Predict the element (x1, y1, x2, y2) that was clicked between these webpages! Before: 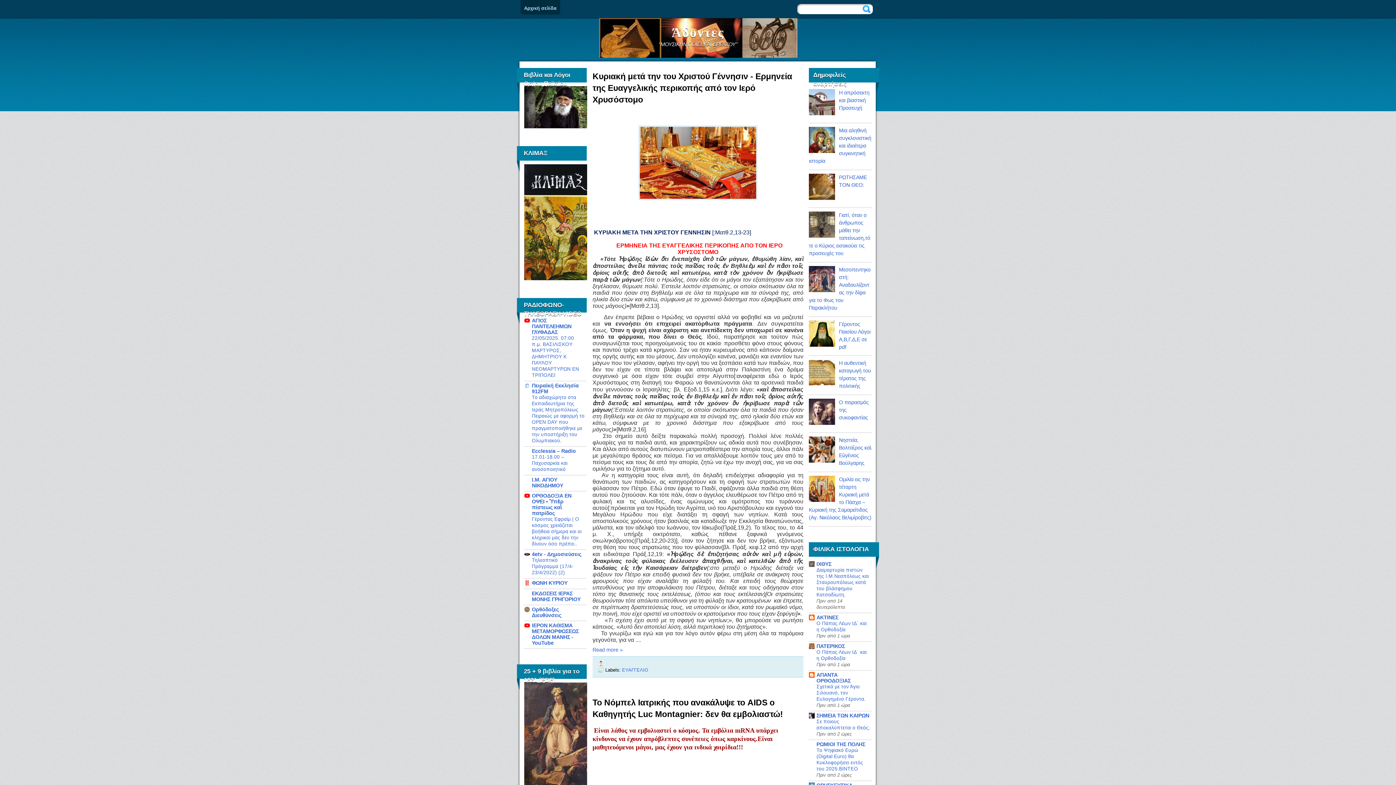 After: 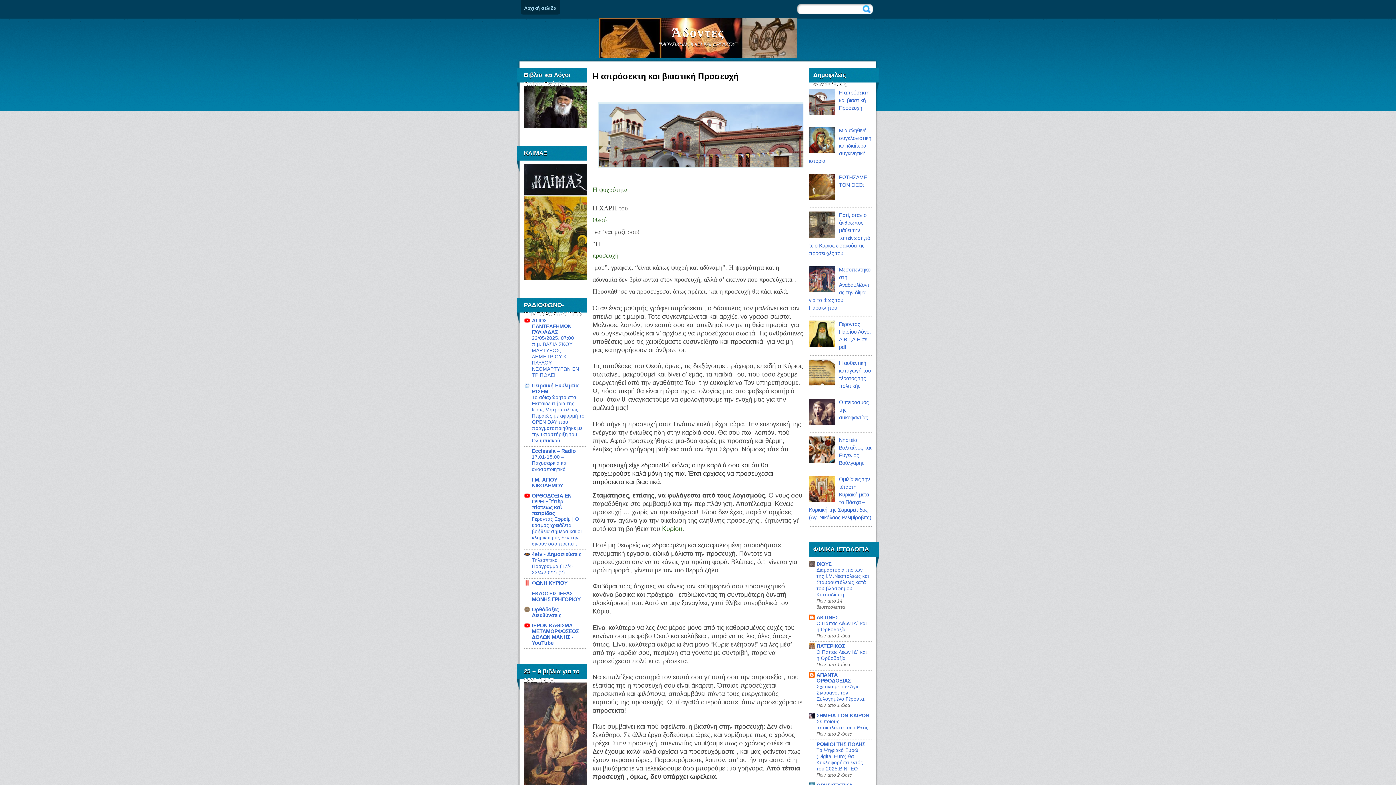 Action: label: Η απρόσεκτη και βιαστική Προσευχή bbox: (839, 89, 869, 110)